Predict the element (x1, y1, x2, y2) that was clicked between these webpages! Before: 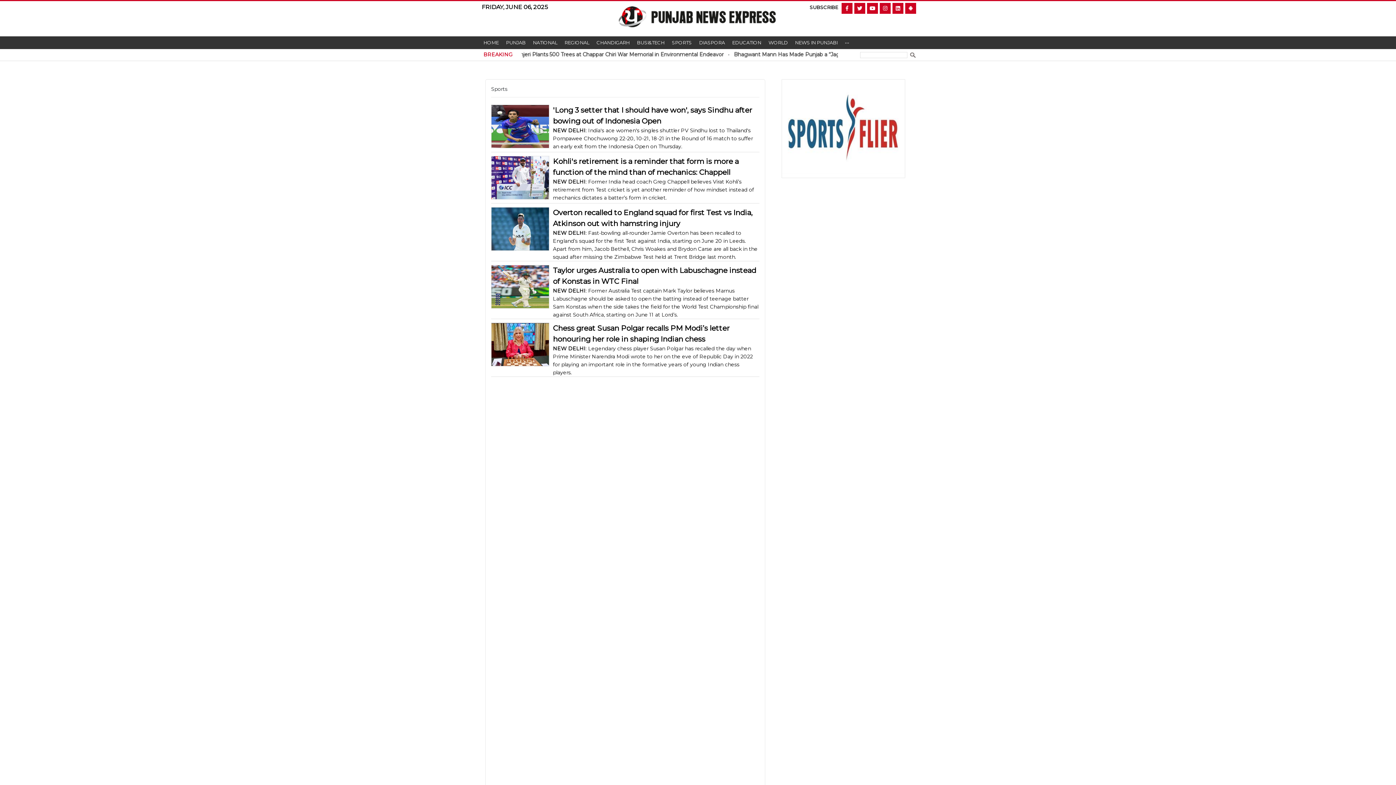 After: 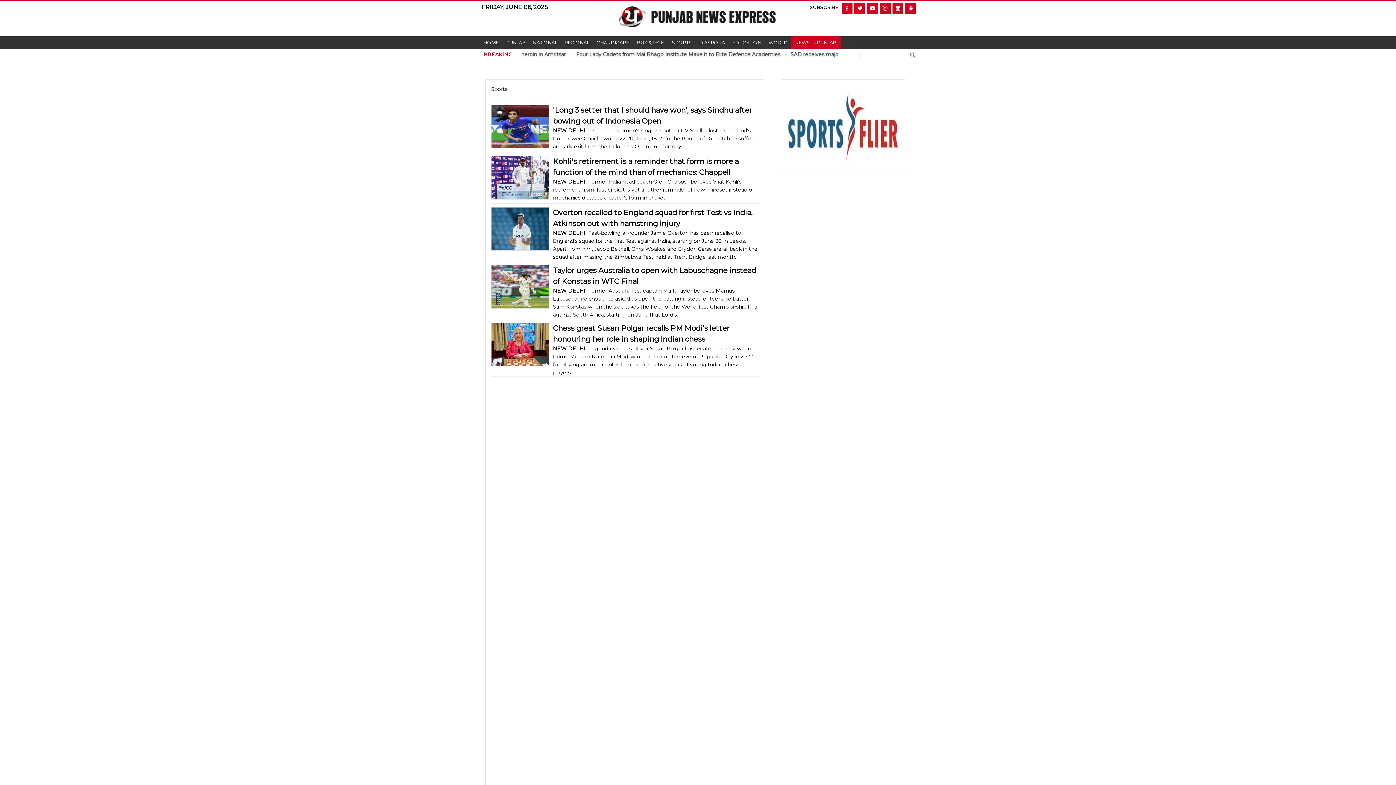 Action: bbox: (791, 36, 841, 49) label: NEWS IN PUNJABI